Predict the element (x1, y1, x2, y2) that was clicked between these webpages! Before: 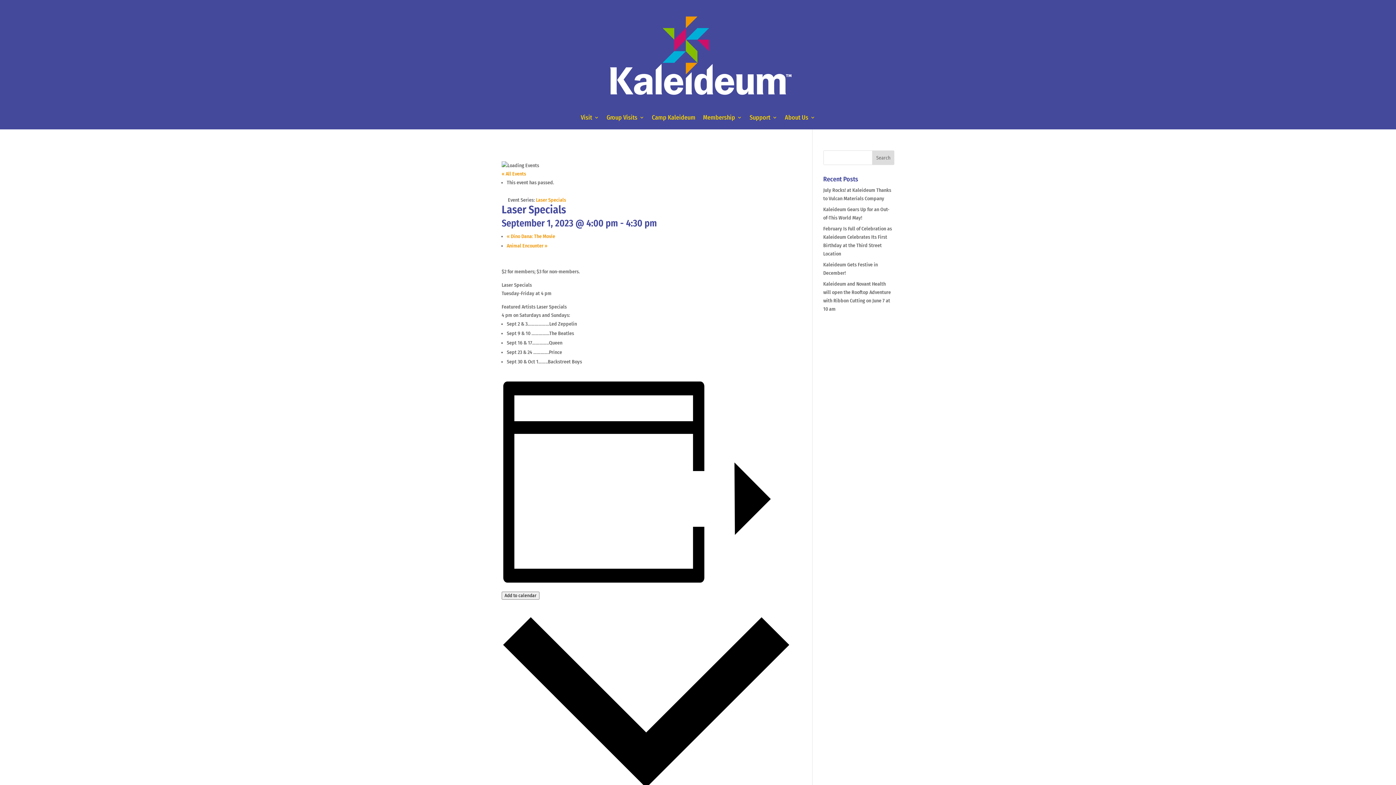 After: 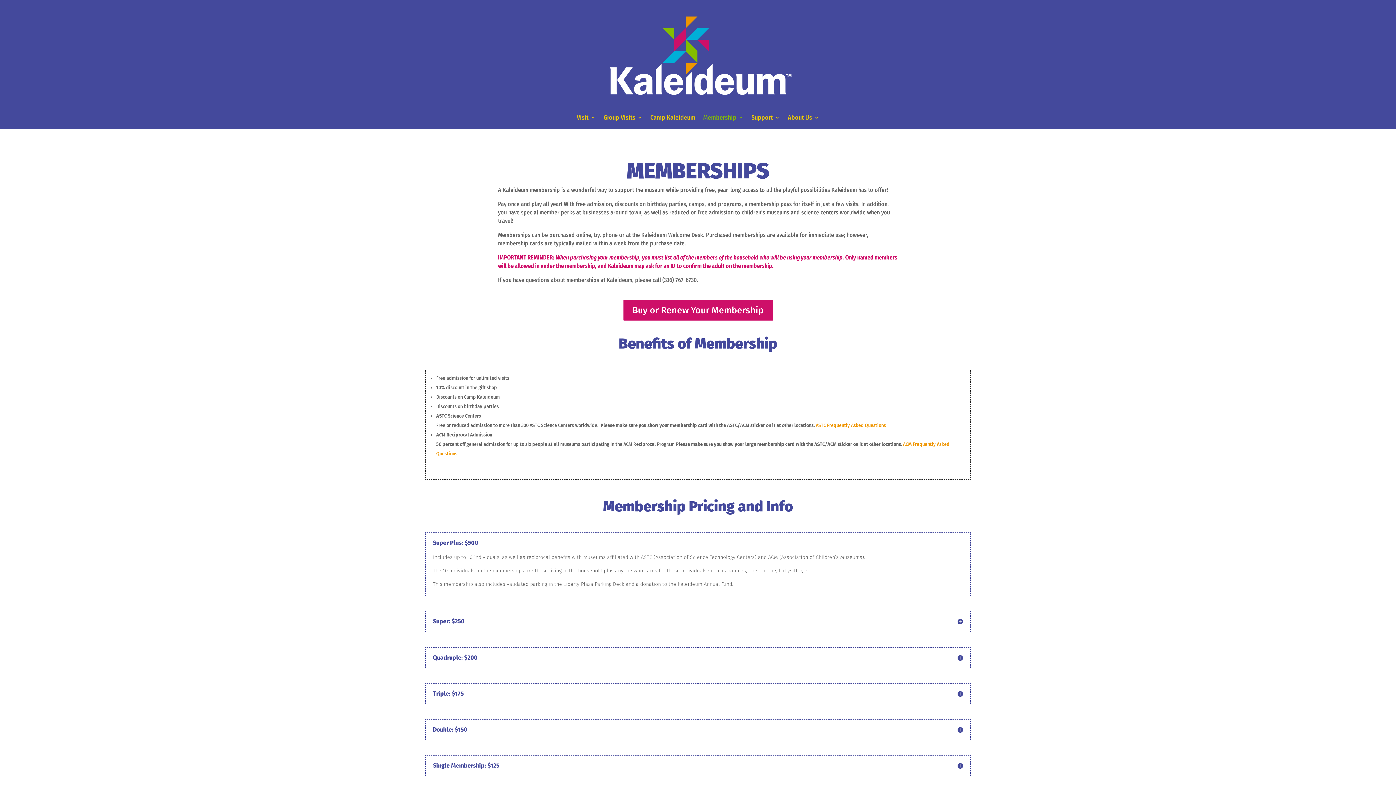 Action: label: Membership bbox: (703, 114, 742, 123)